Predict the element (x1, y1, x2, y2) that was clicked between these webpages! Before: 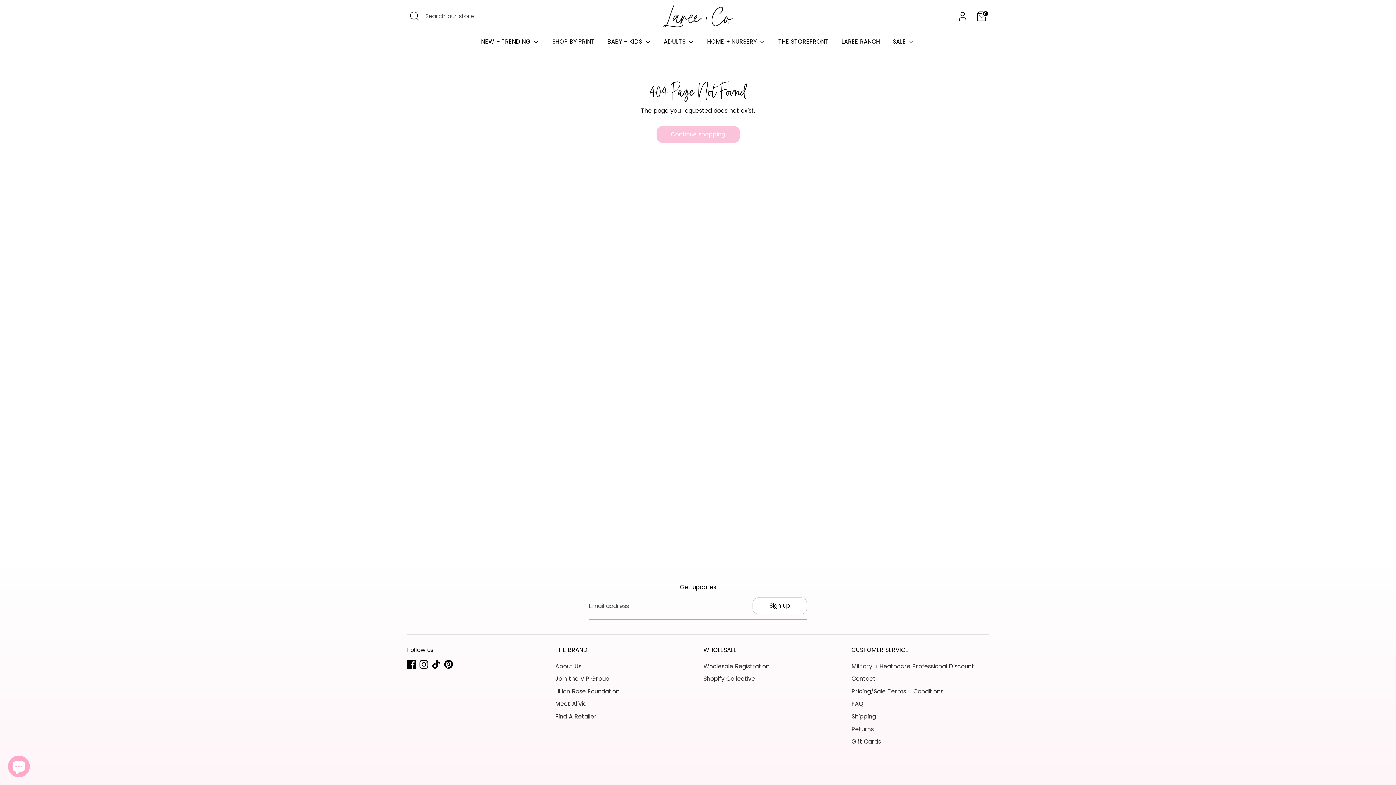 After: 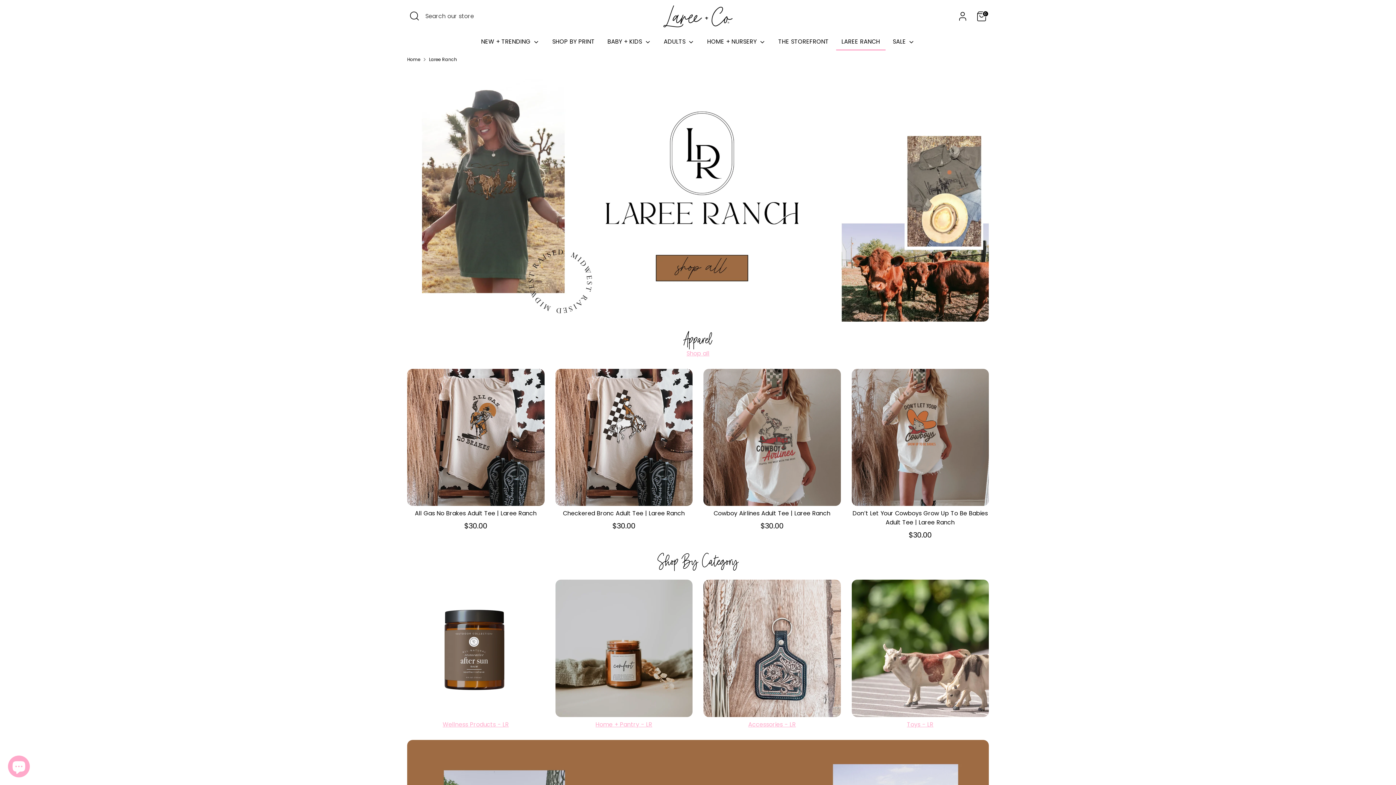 Action: bbox: (836, 37, 885, 50) label: LAREE RANCH